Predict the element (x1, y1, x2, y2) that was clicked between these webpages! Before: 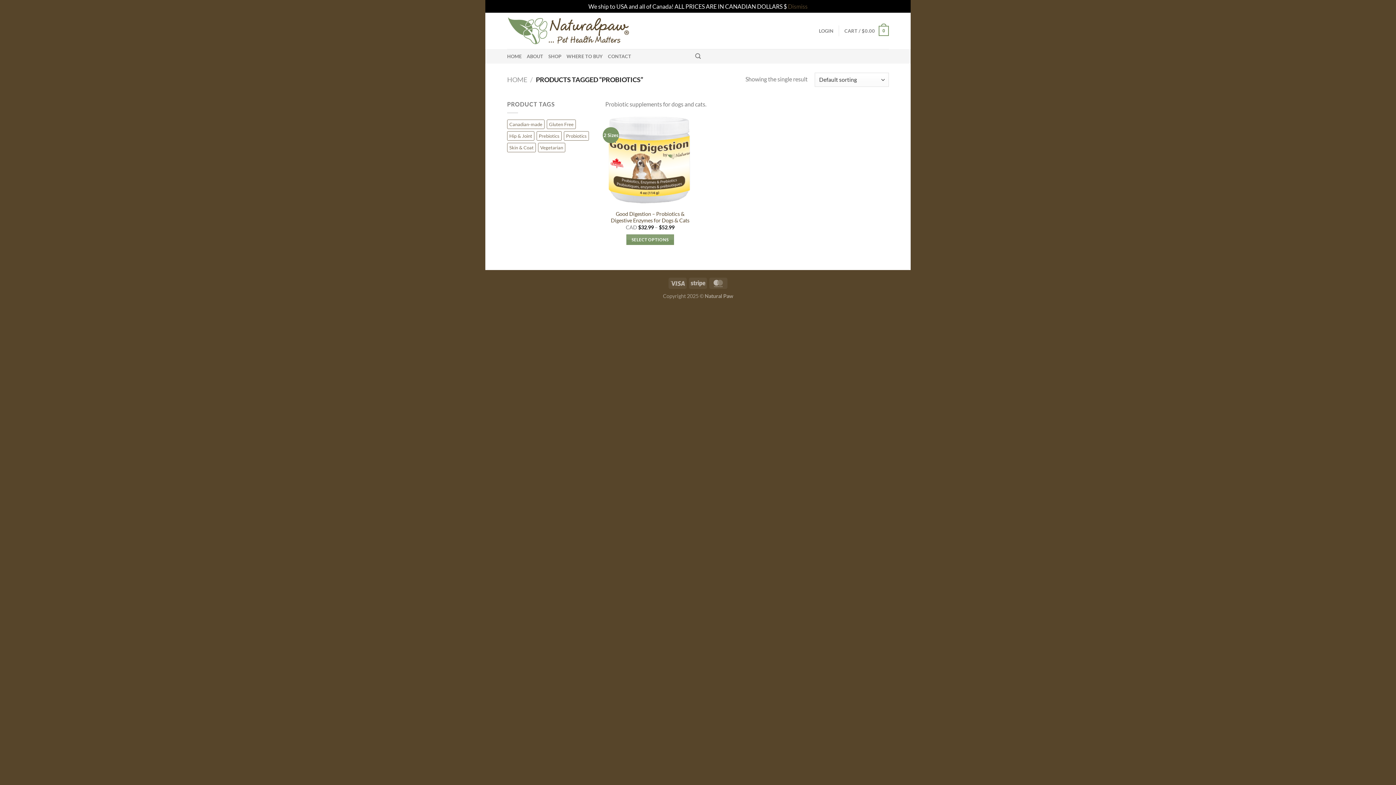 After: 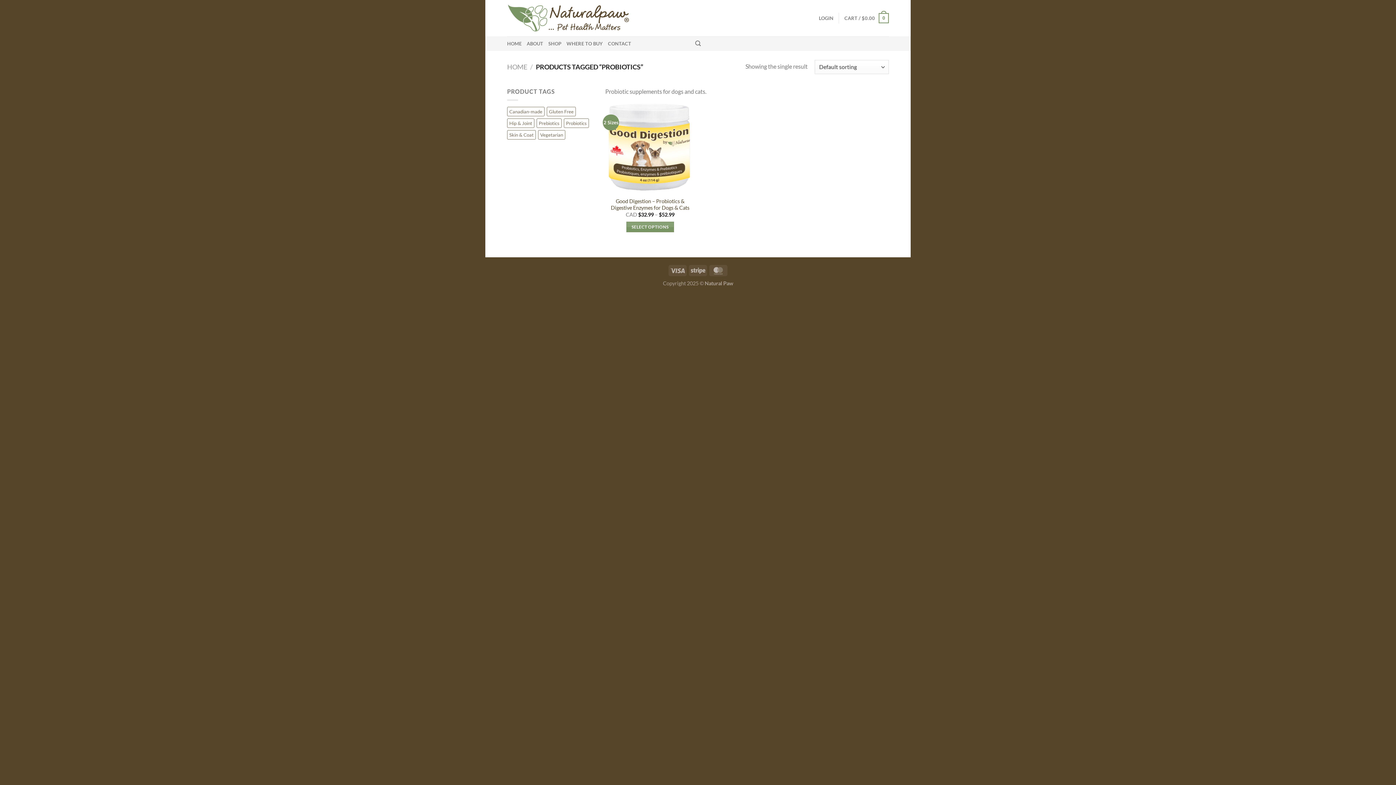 Action: label: Dismiss bbox: (788, 2, 807, 9)